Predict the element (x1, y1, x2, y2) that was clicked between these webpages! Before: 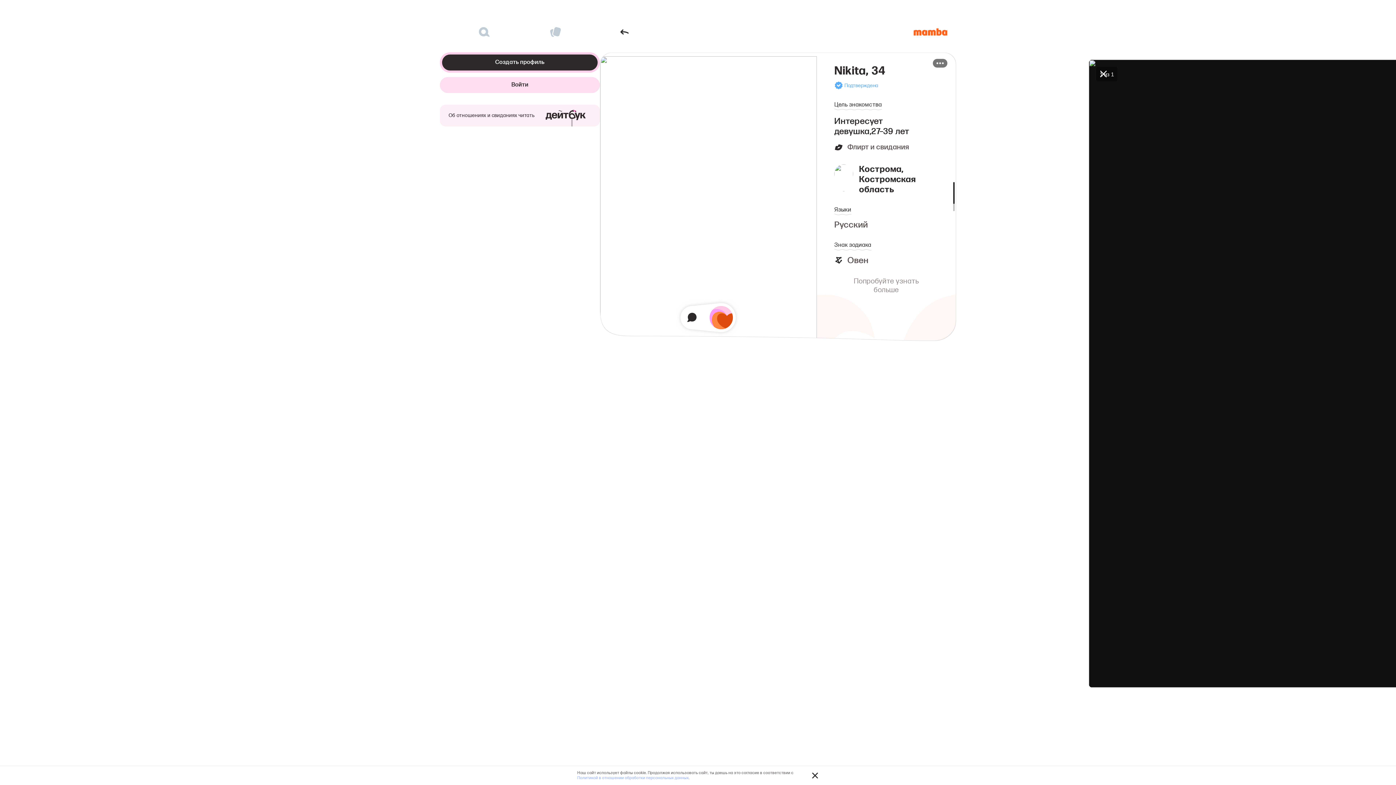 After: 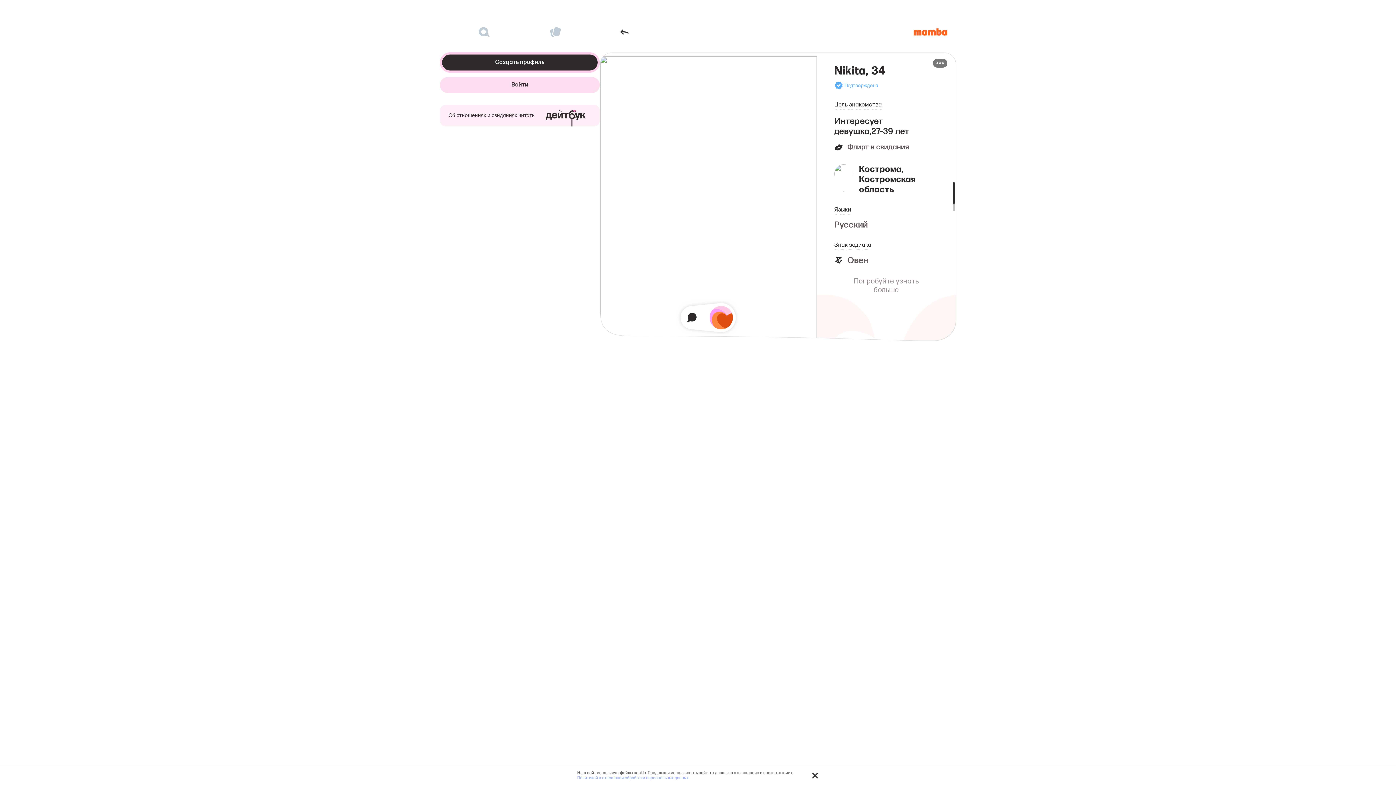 Action: bbox: (1096, 66, 1110, 81)